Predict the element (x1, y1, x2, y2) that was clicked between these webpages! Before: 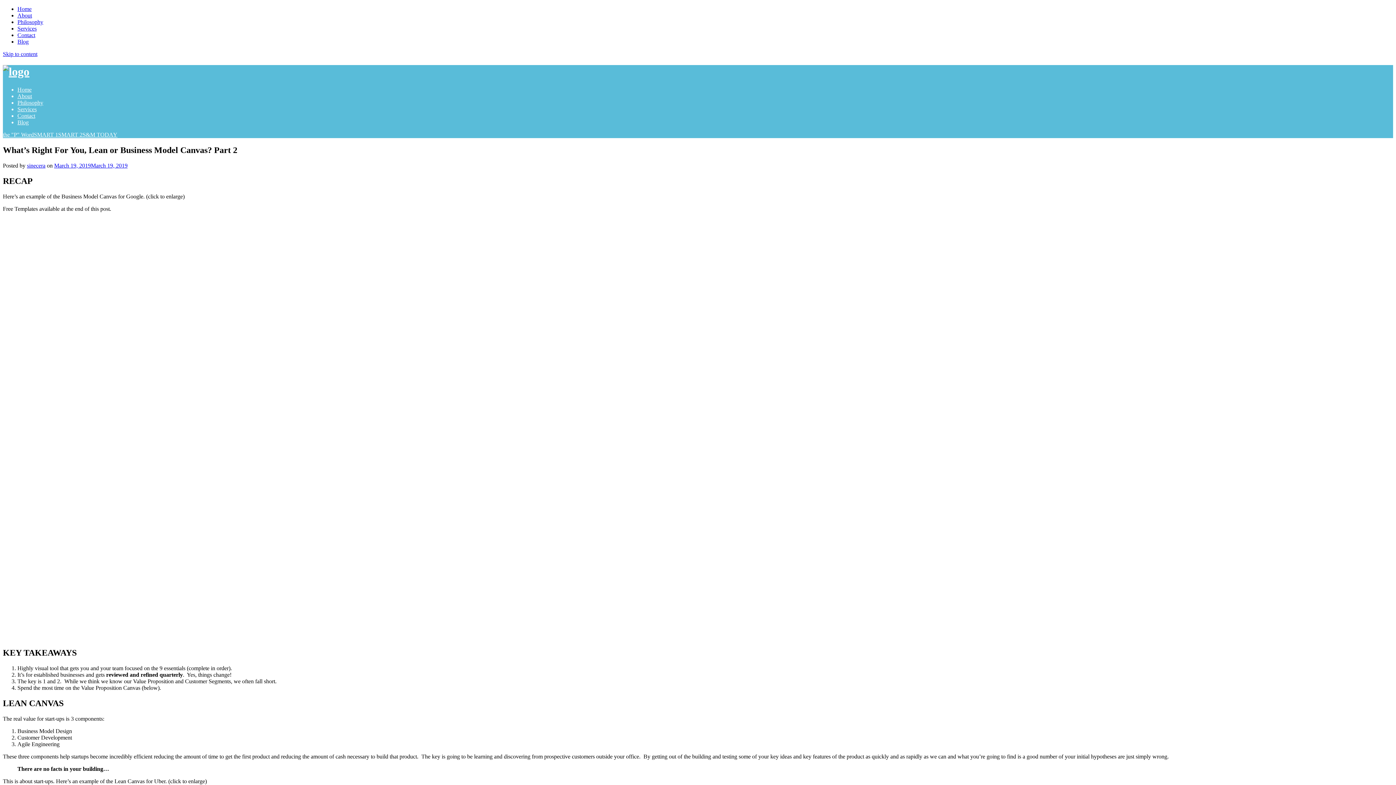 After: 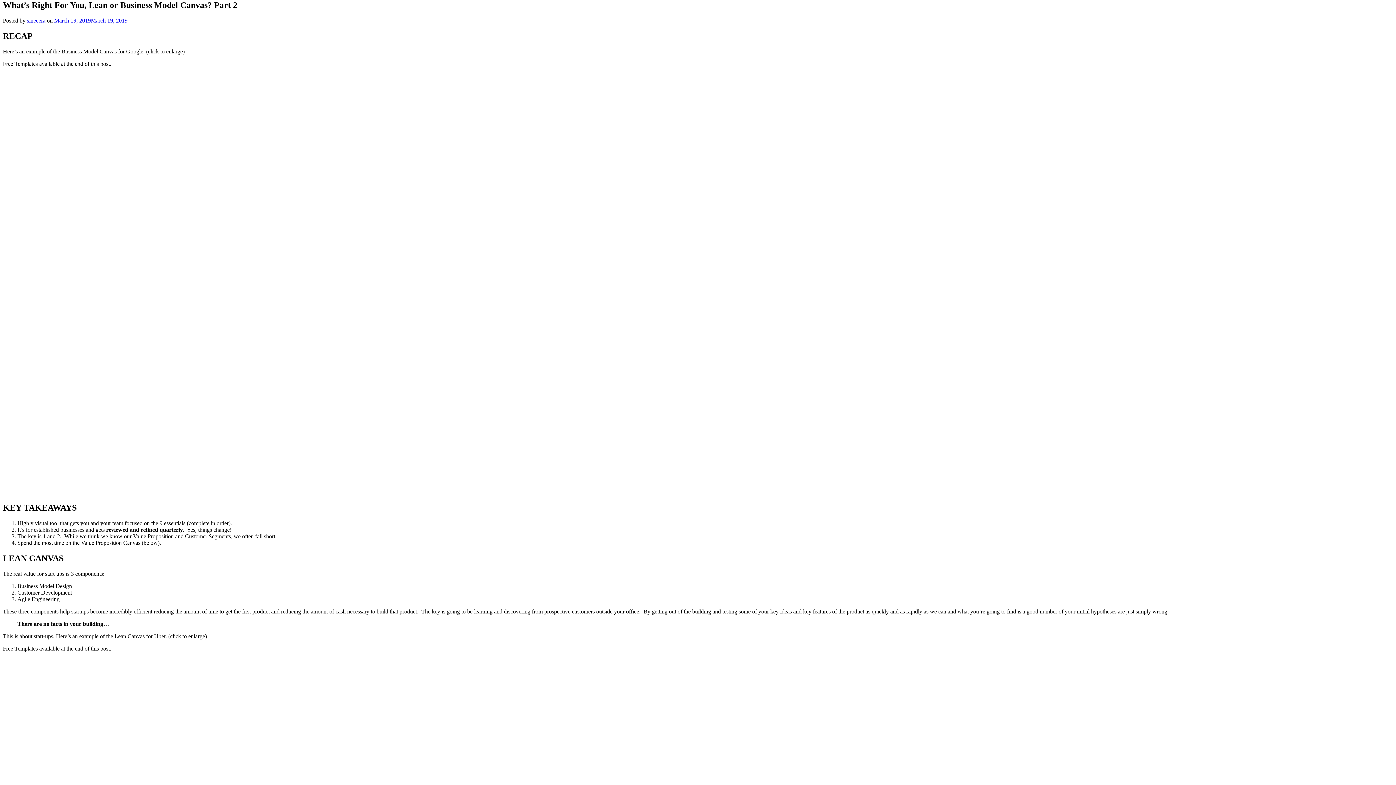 Action: label: Skip to content bbox: (2, 50, 37, 57)